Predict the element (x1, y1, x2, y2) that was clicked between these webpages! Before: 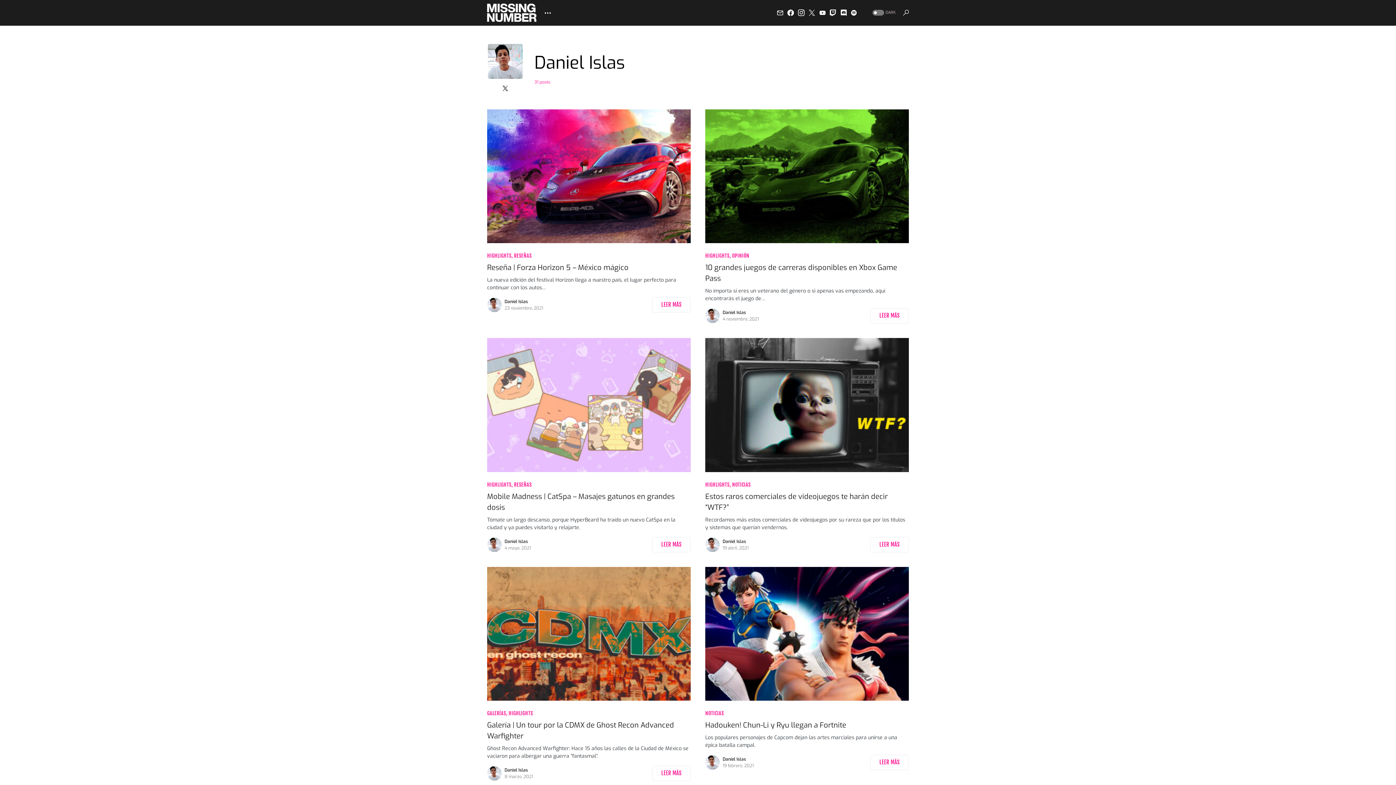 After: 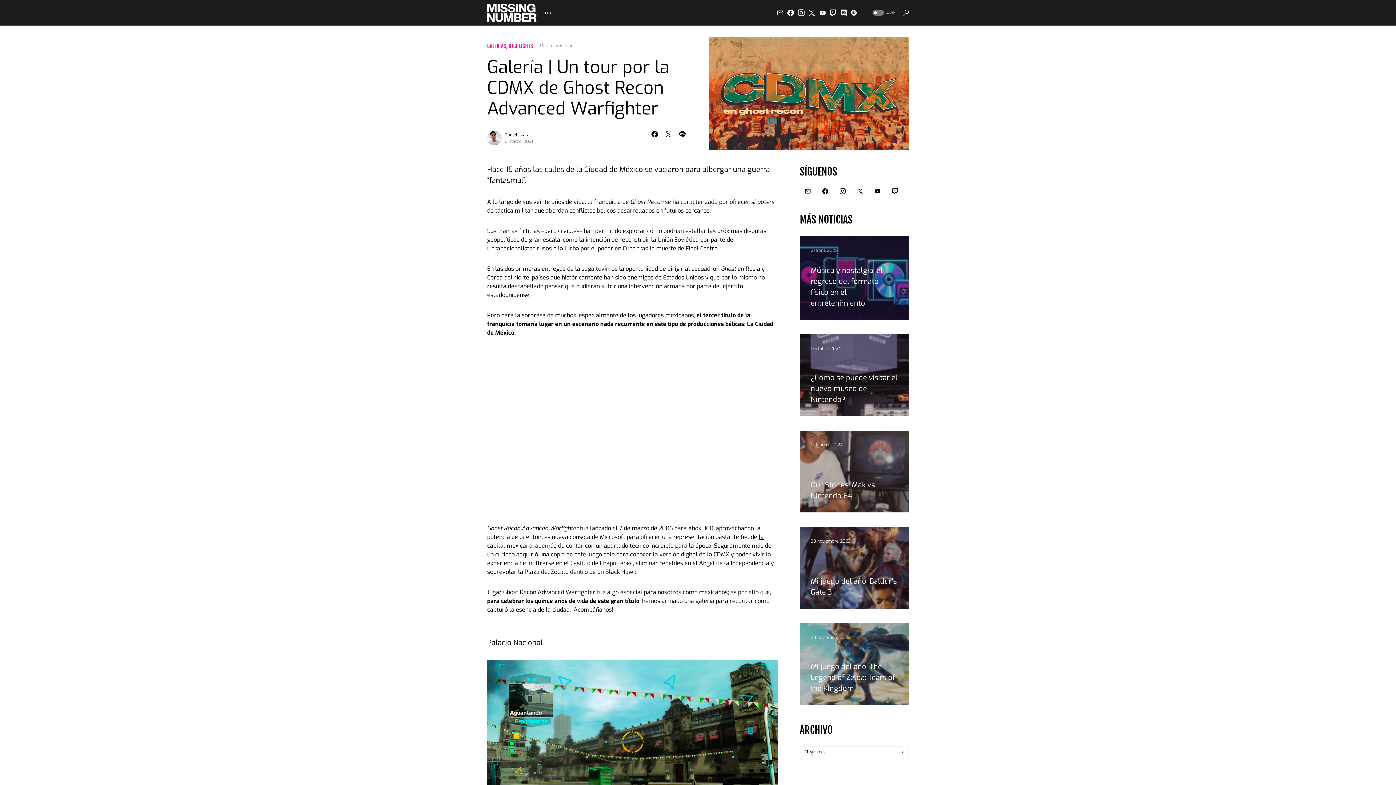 Action: bbox: (487, 567, 690, 701)